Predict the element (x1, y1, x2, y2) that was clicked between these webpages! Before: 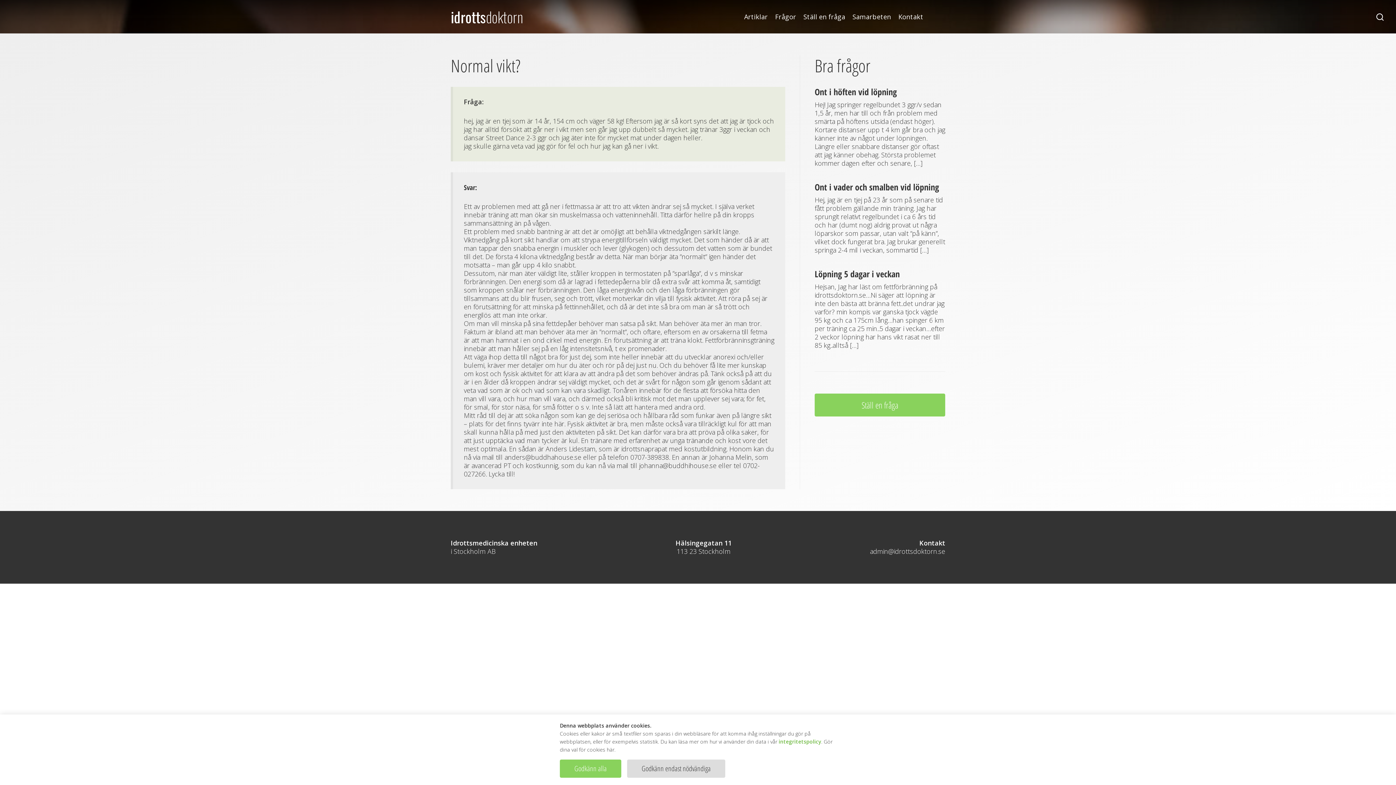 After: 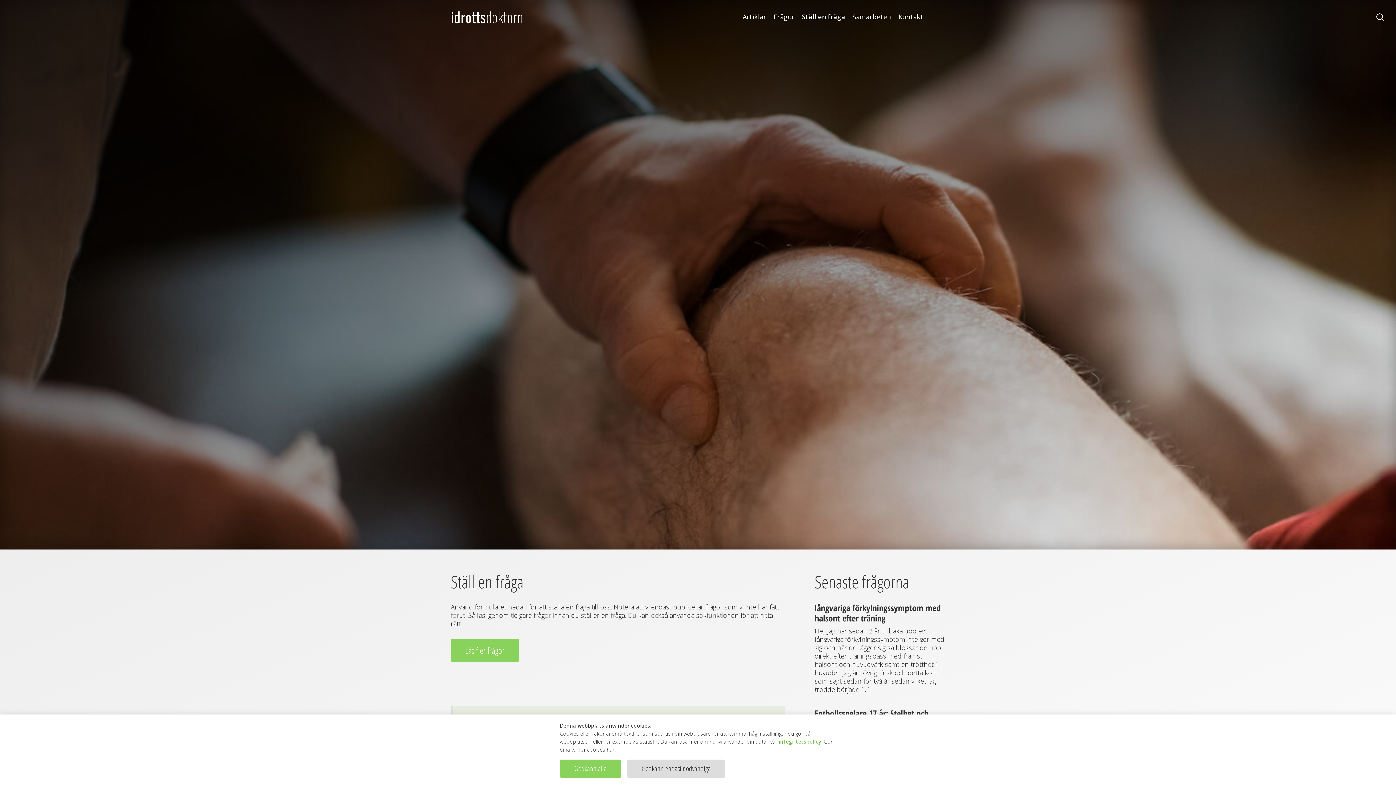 Action: label: Ställ en fråga bbox: (814, 393, 945, 416)